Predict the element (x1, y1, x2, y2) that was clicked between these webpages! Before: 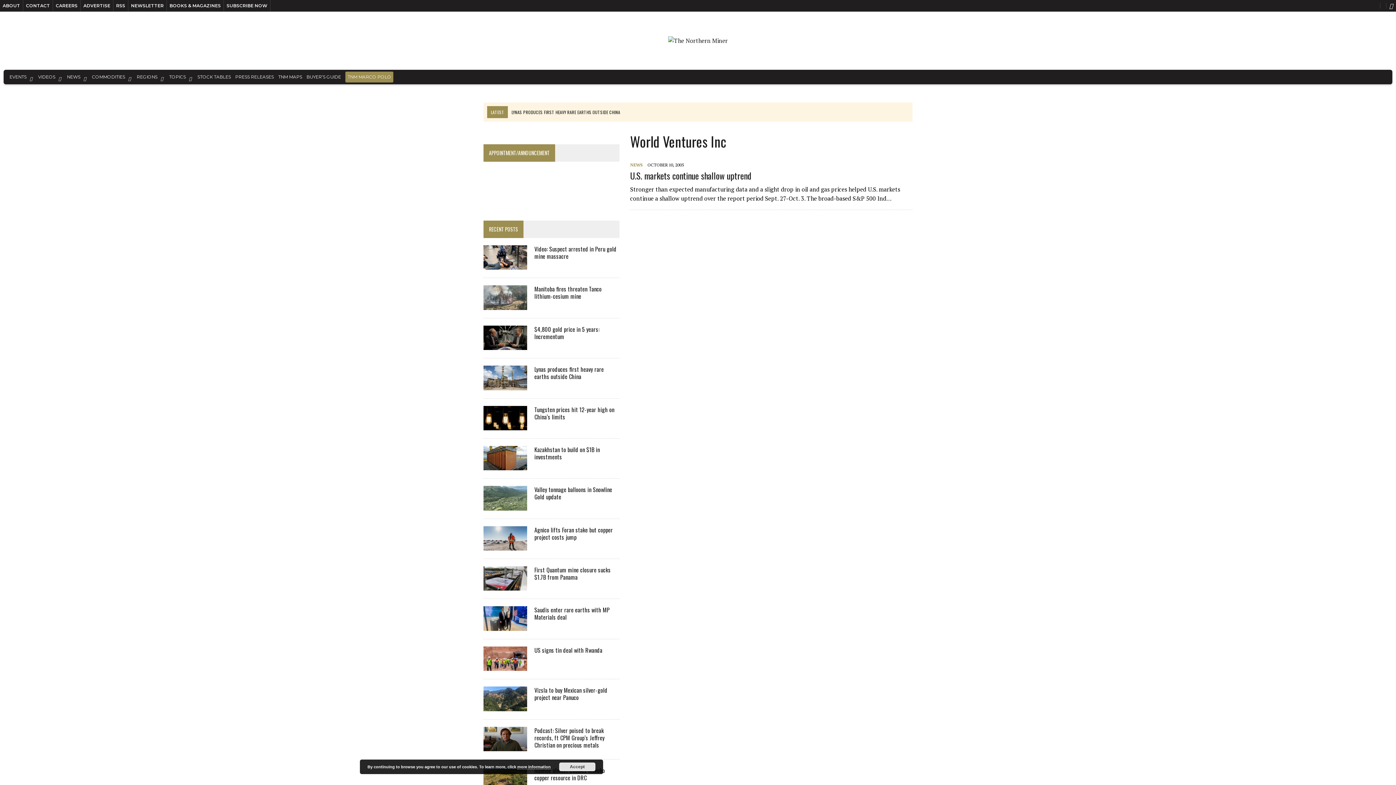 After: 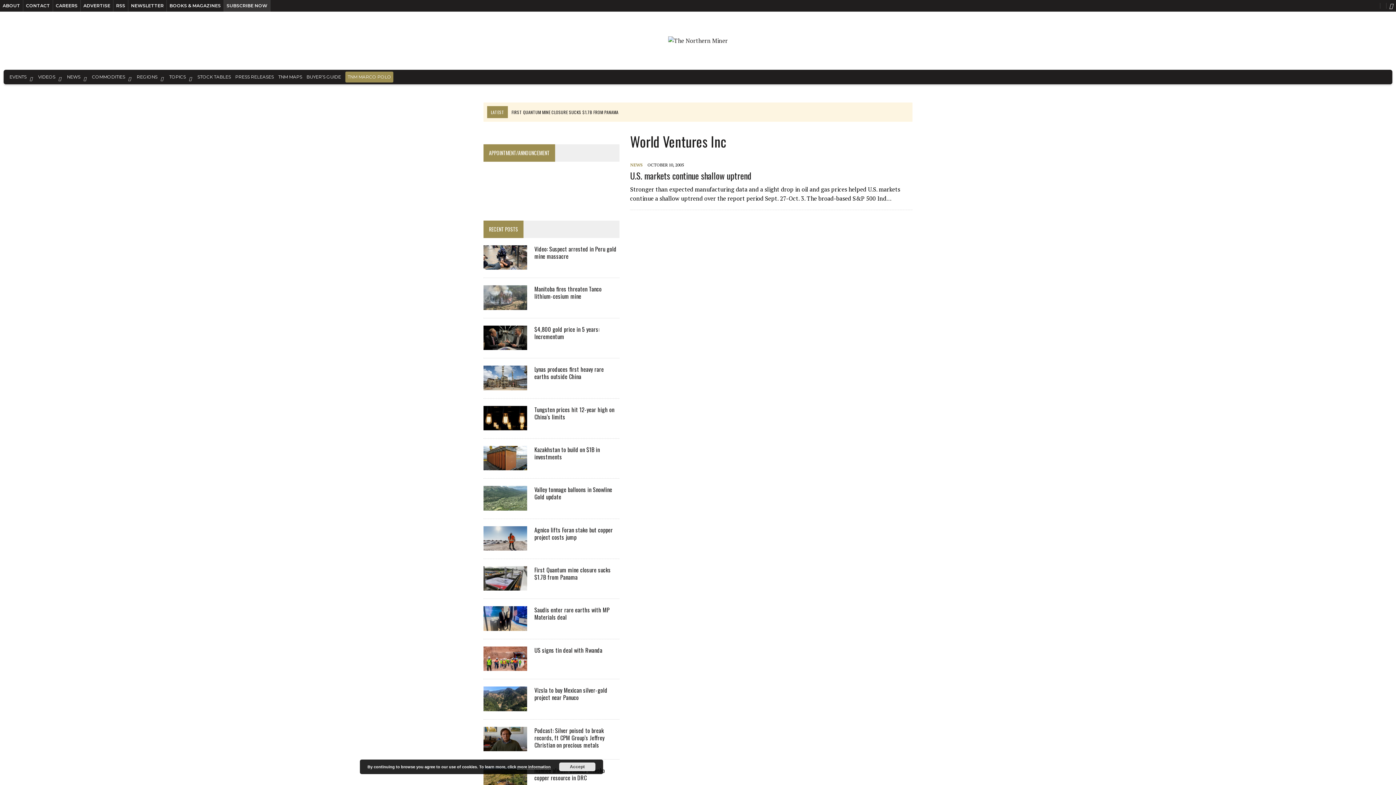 Action: bbox: (224, 0, 270, 11) label: SUBSCRIBE NOW